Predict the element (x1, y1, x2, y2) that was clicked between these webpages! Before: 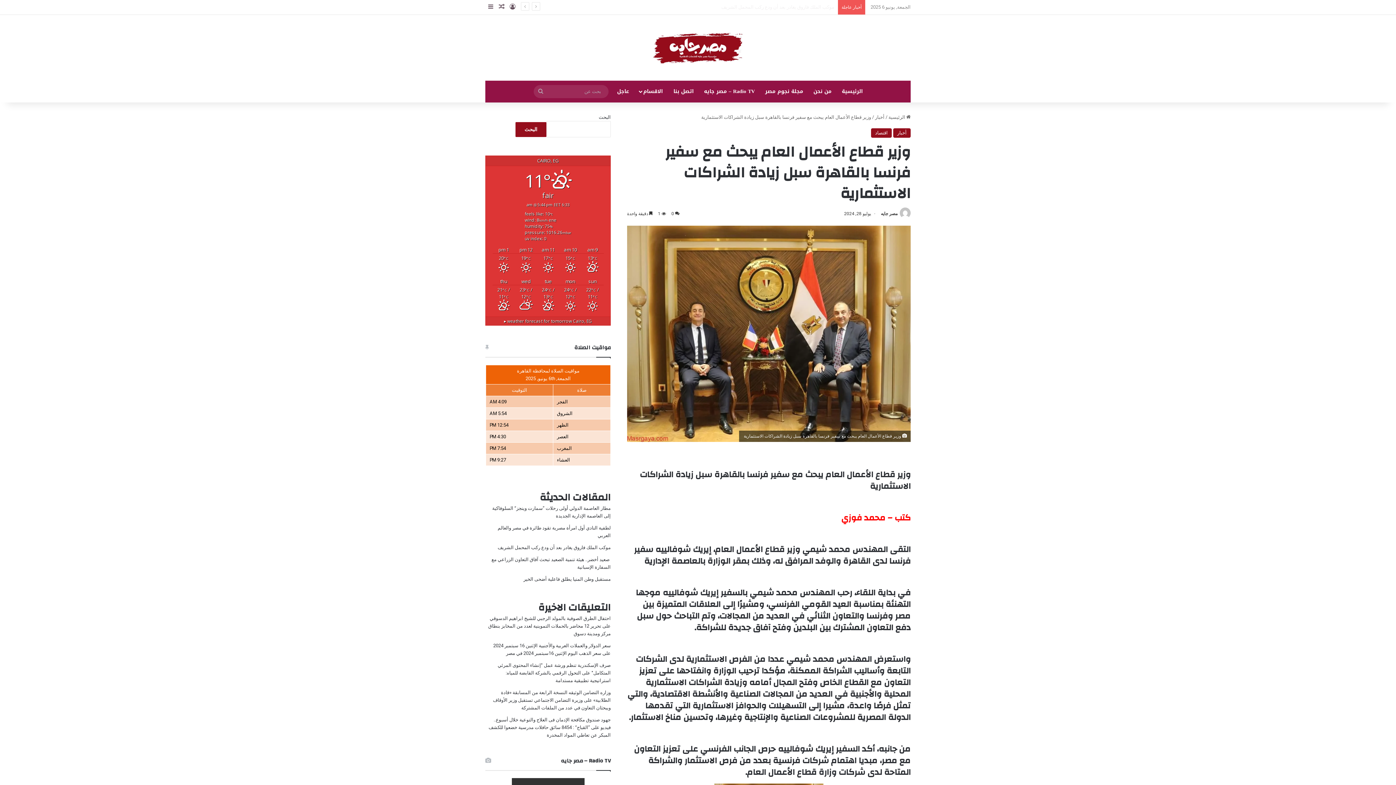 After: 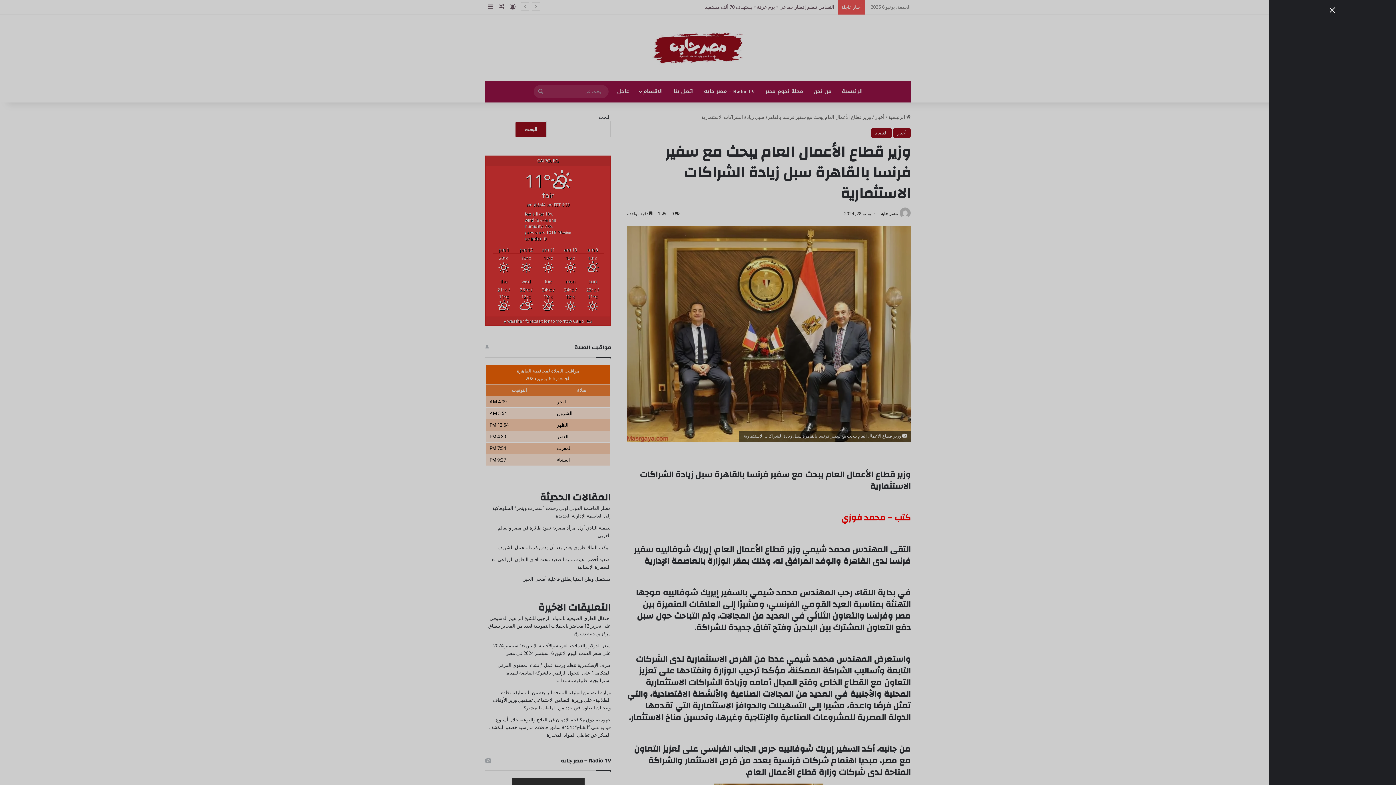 Action: bbox: (485, 0, 496, 14) label: إضافة عمود جانبي